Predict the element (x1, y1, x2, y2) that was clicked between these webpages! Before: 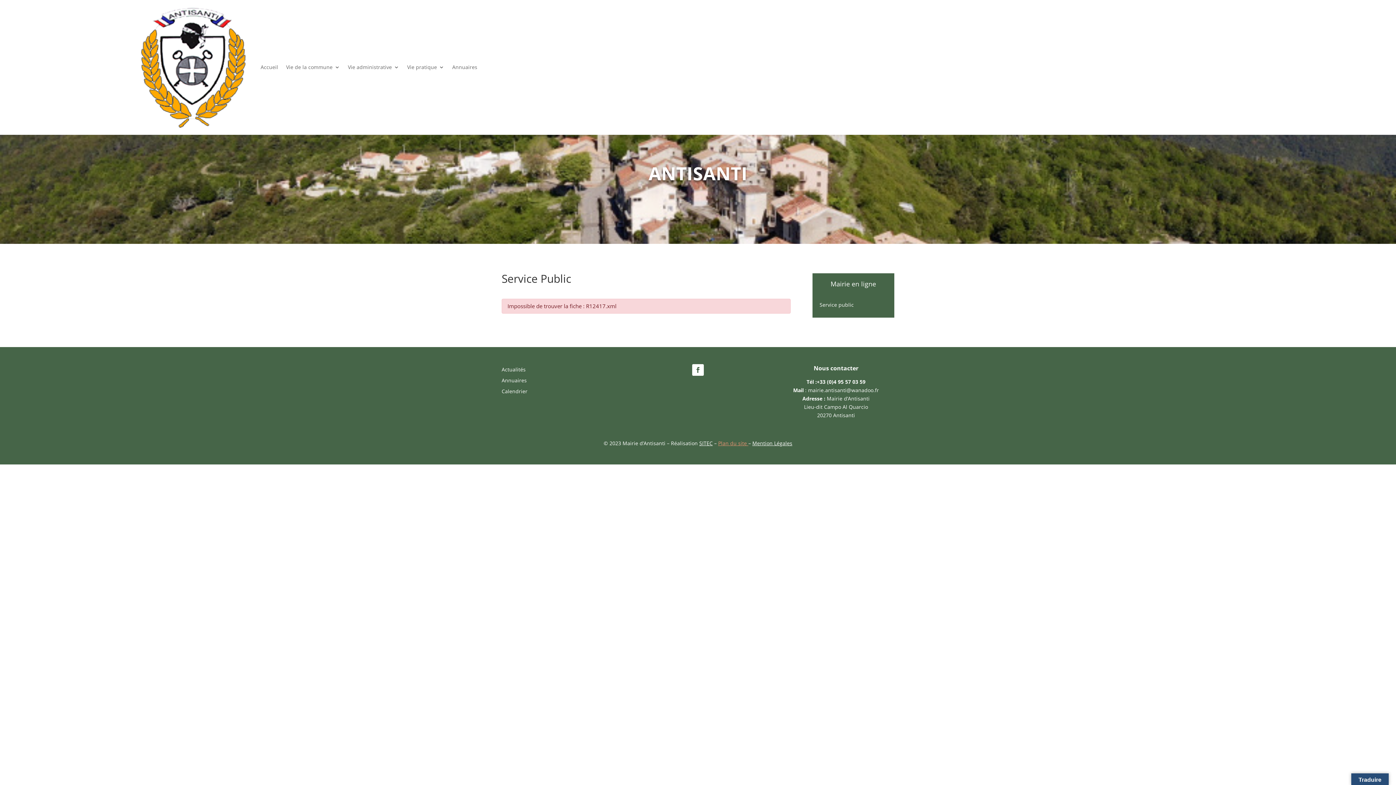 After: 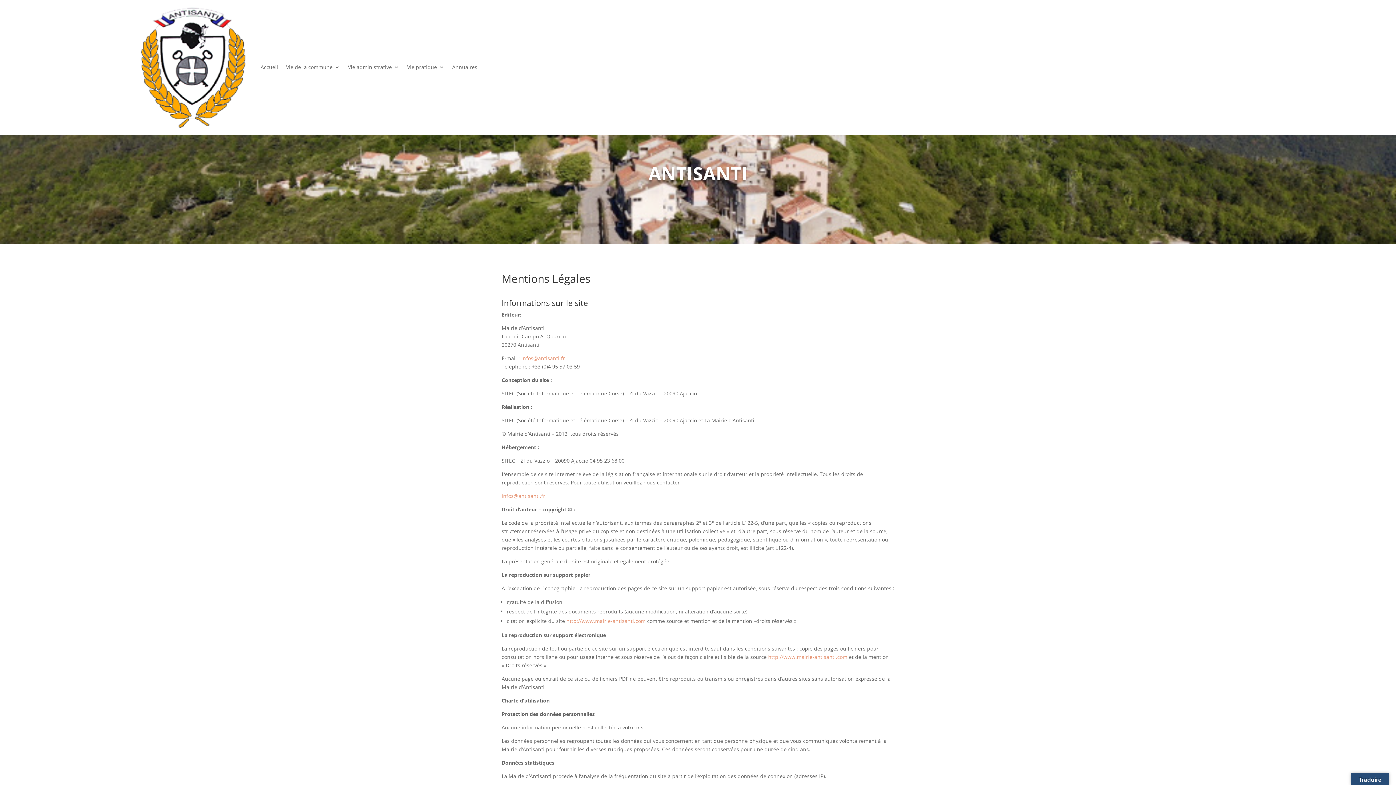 Action: bbox: (752, 440, 792, 447) label: Mention Légales